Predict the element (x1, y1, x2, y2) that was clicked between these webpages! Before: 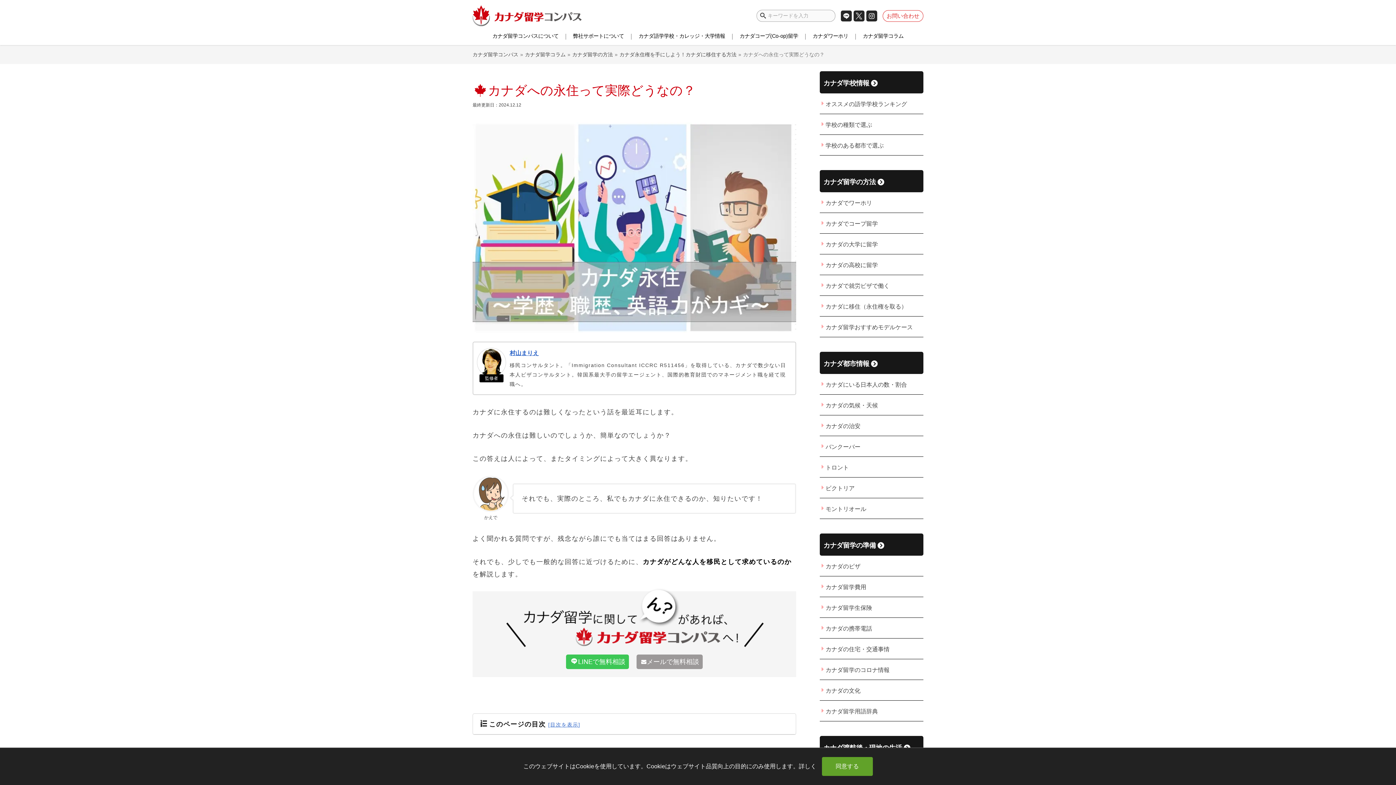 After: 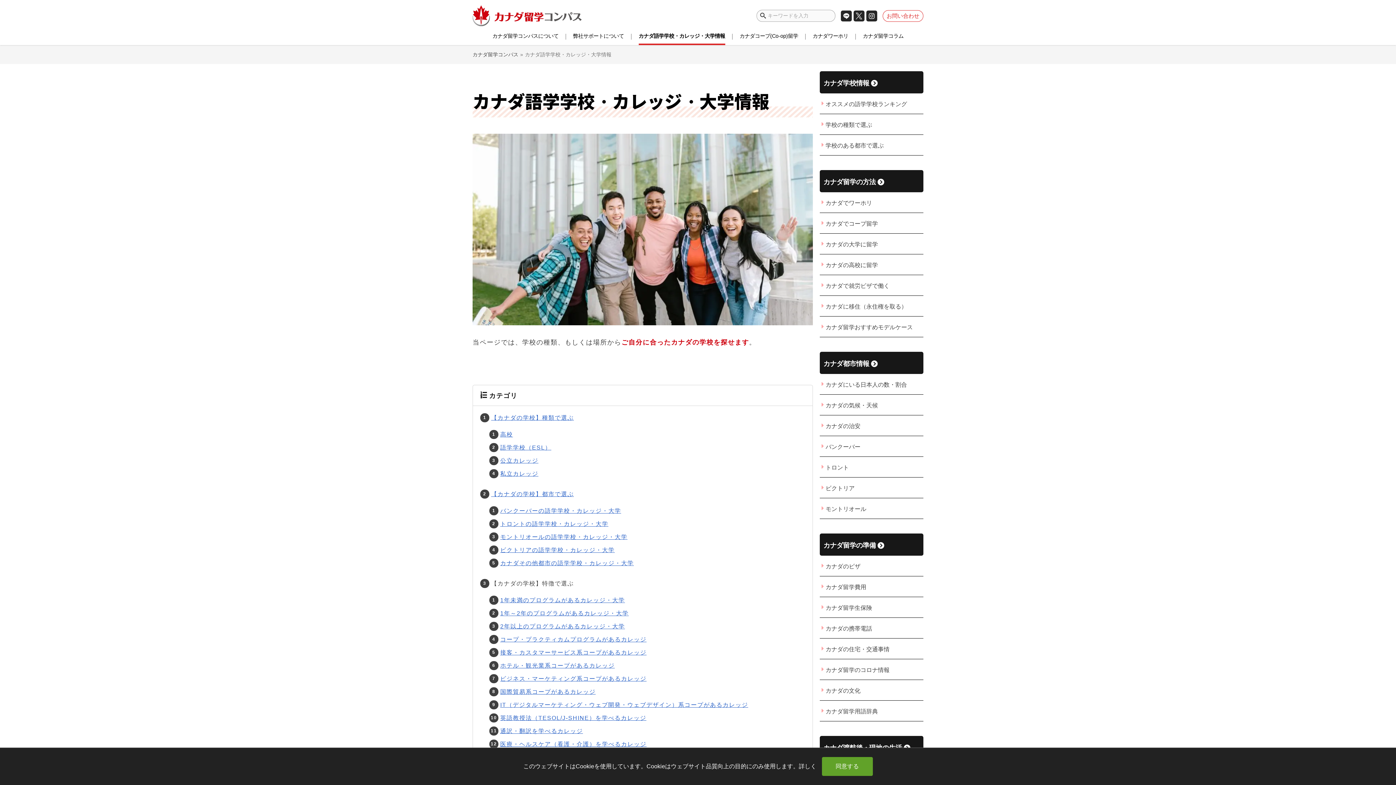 Action: bbox: (820, 71, 923, 93) label: カナダ学校情報